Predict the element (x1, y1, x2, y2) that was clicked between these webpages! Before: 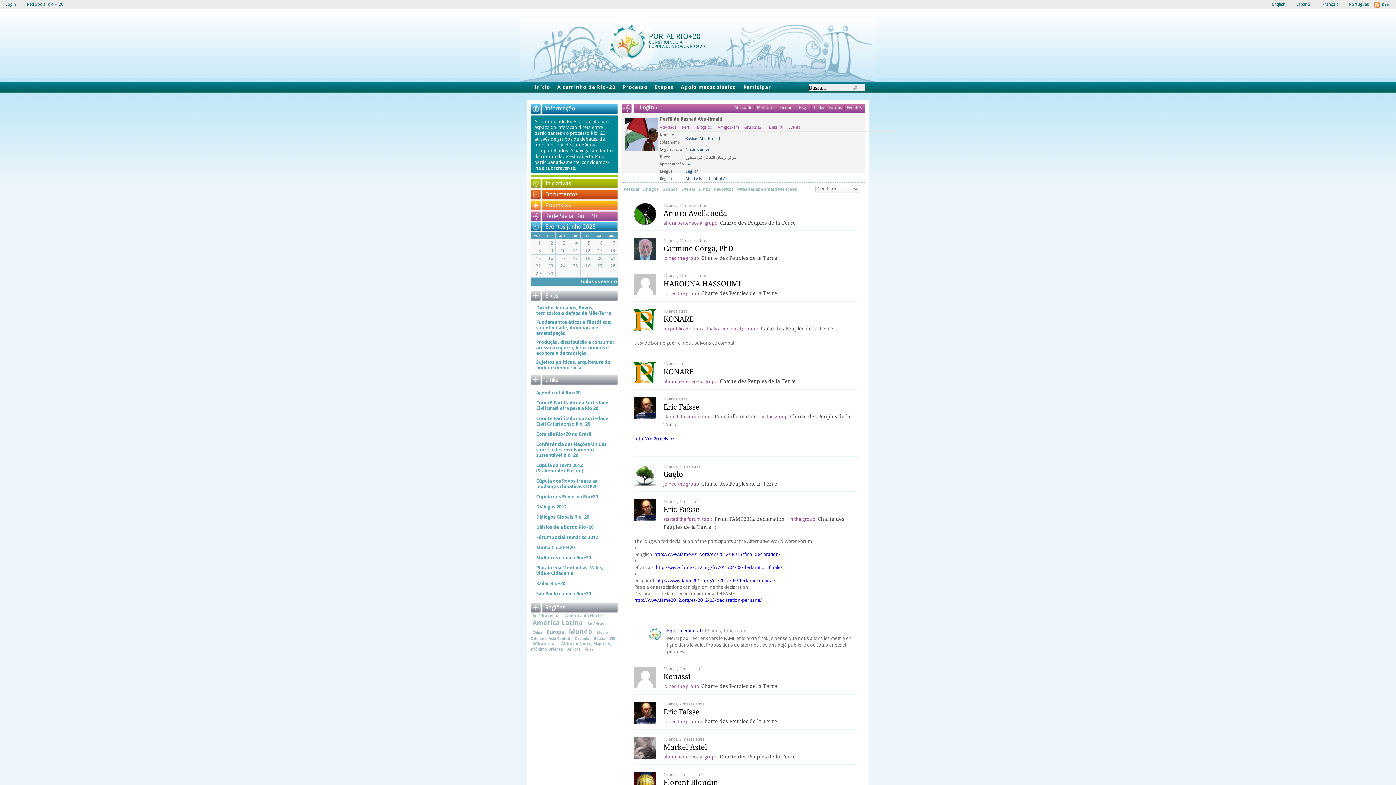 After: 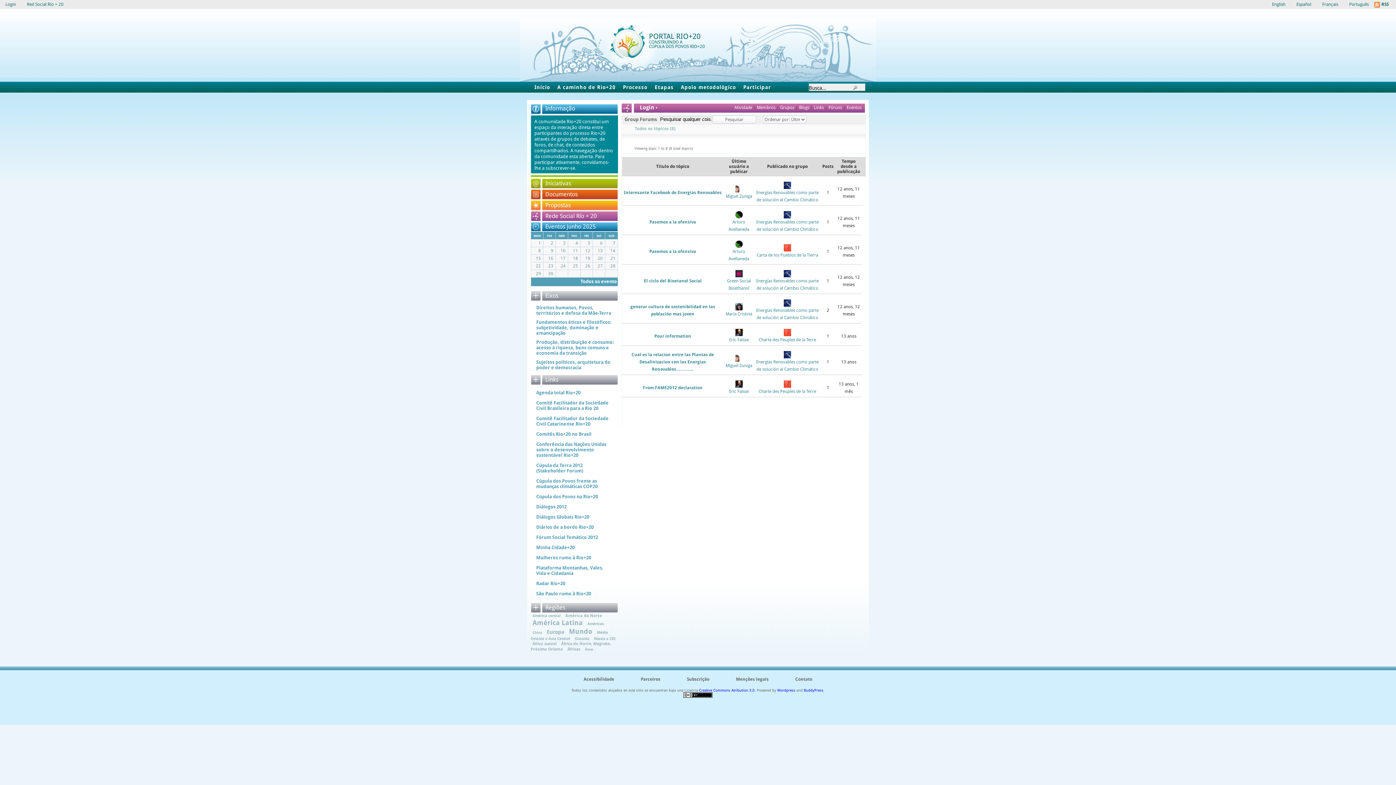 Action: bbox: (828, 105, 842, 110) label: Fóruns